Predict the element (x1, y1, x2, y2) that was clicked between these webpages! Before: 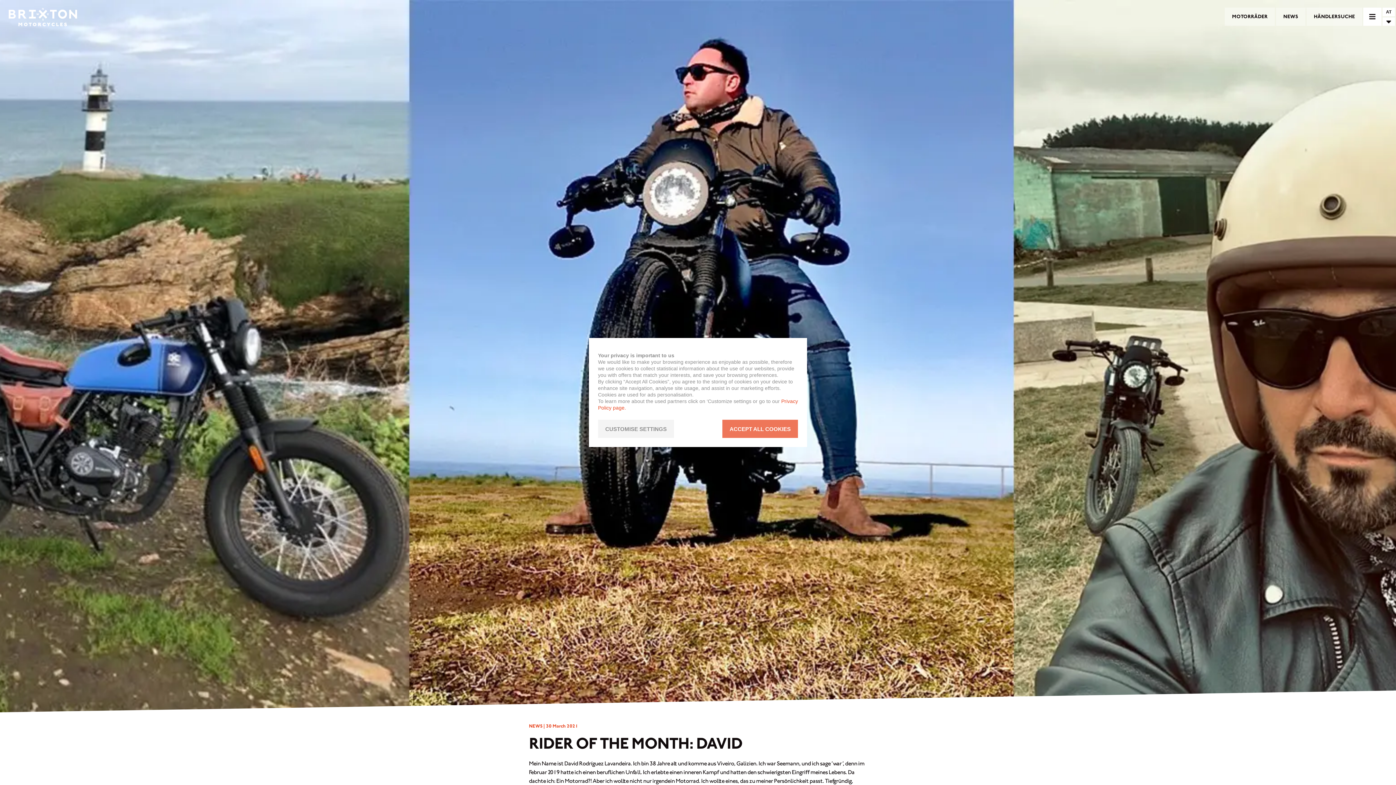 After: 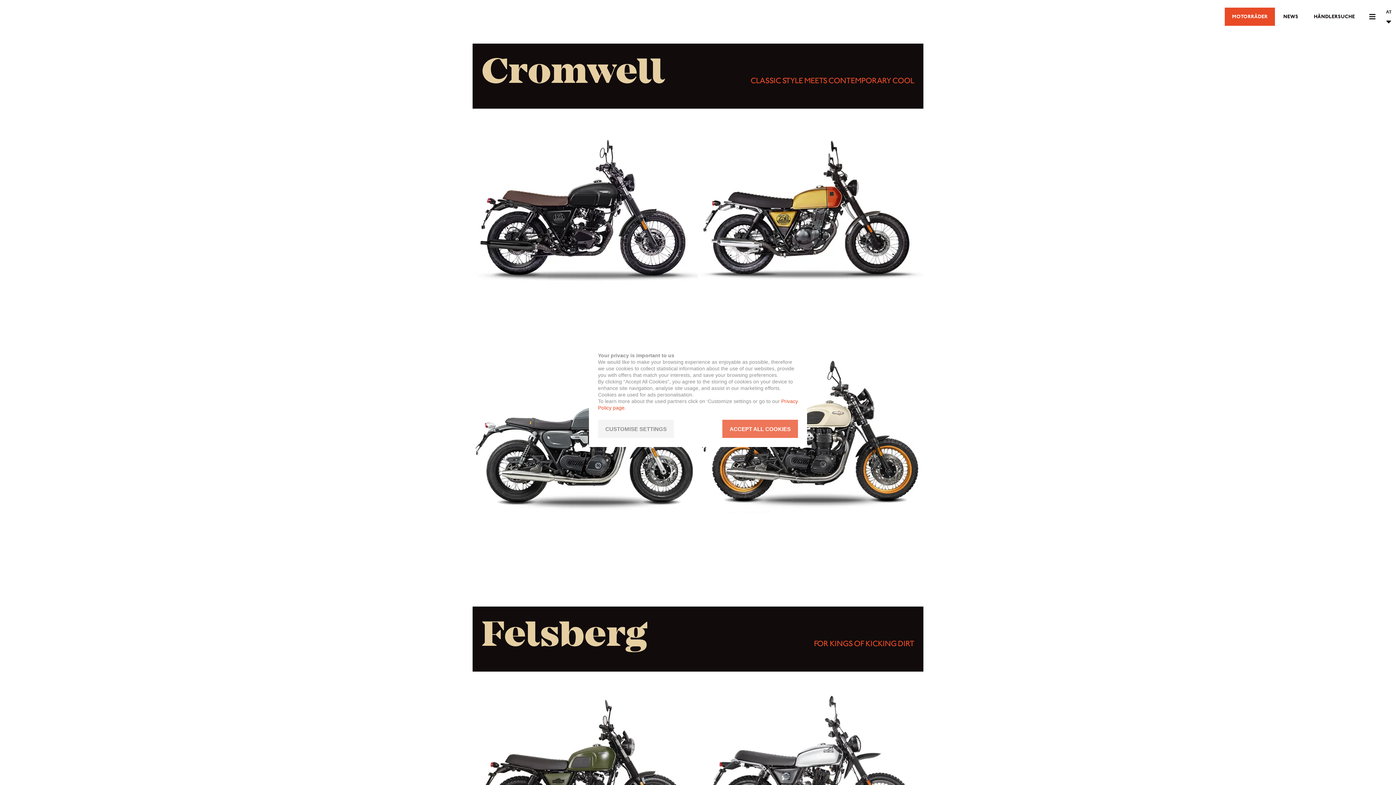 Action: label: MOTORRÄDER bbox: (1225, 7, 1275, 25)